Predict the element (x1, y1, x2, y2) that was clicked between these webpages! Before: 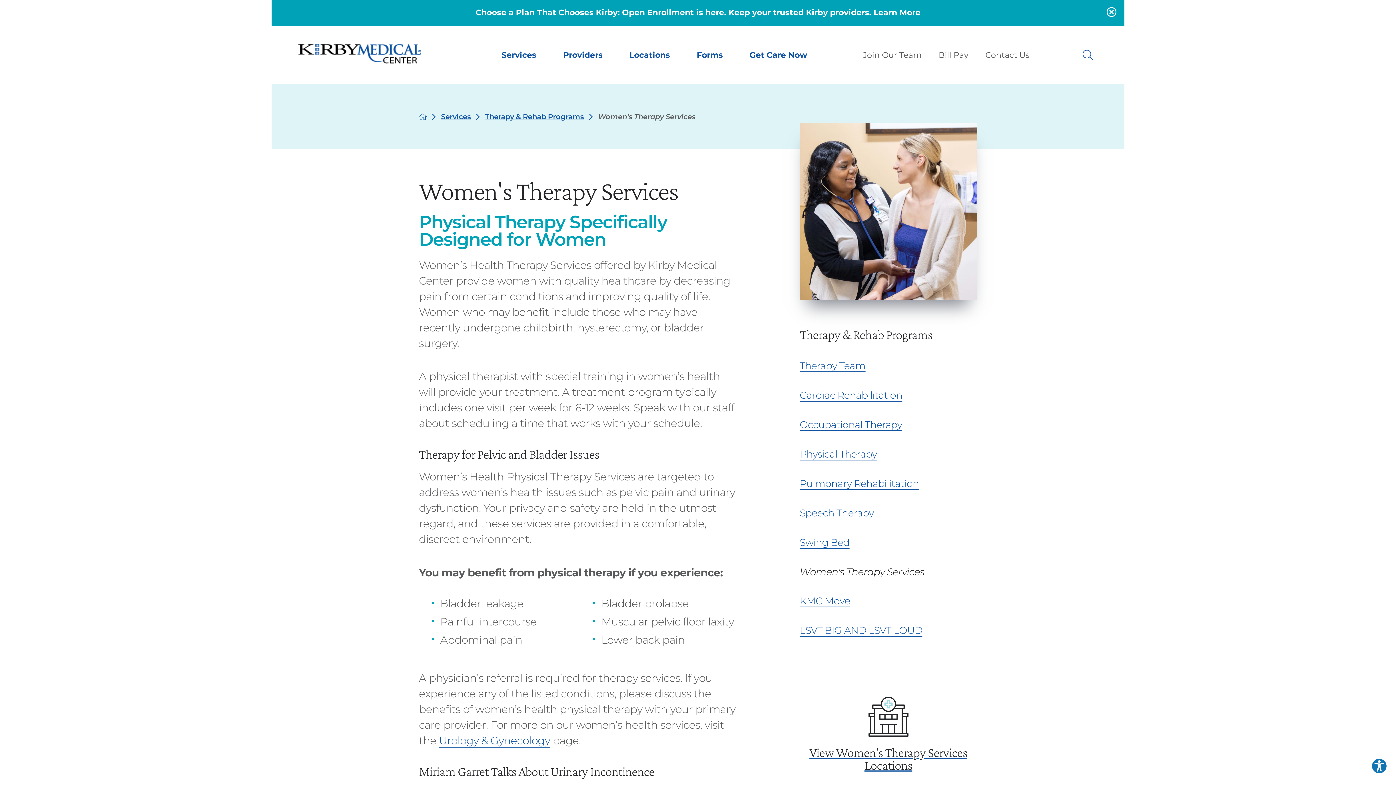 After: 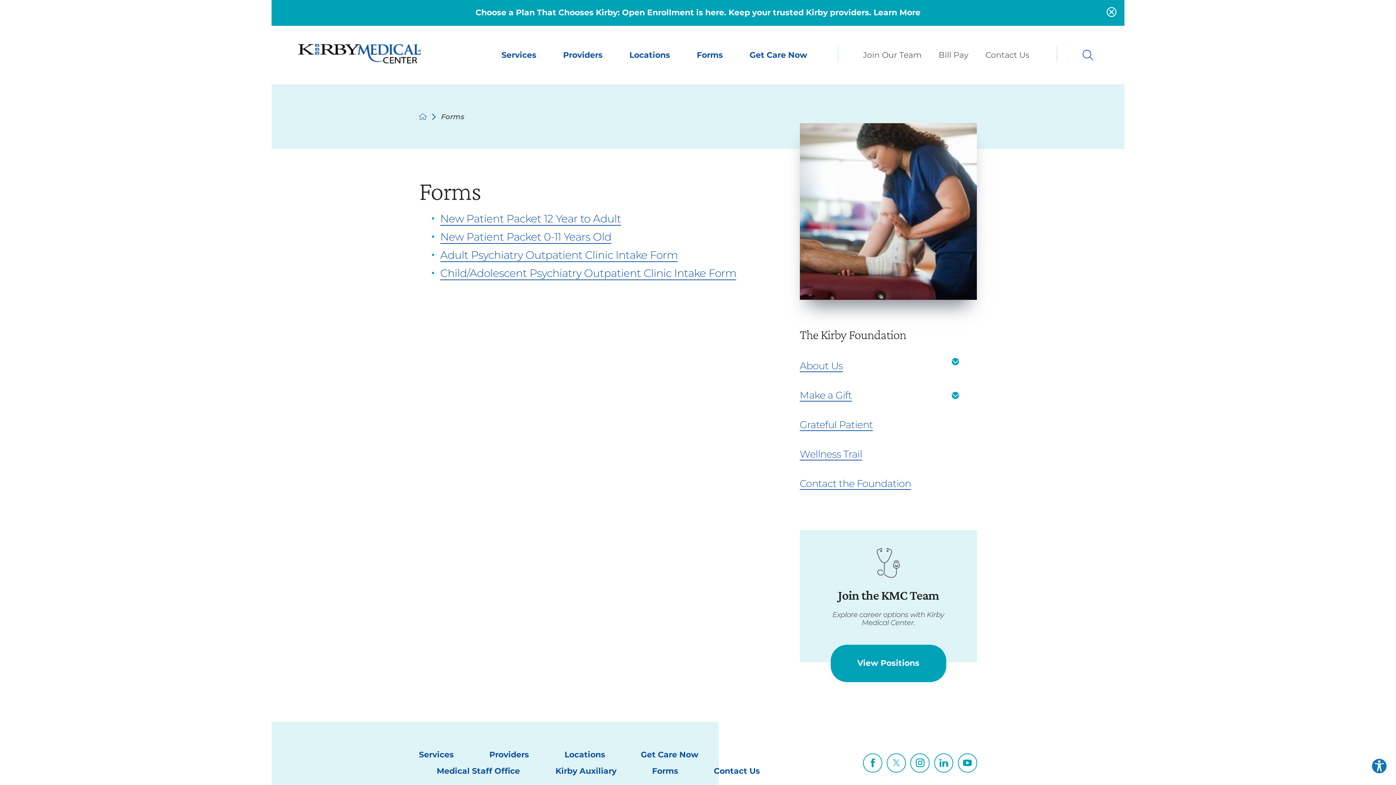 Action: label: Forms bbox: (683, 25, 736, 84)